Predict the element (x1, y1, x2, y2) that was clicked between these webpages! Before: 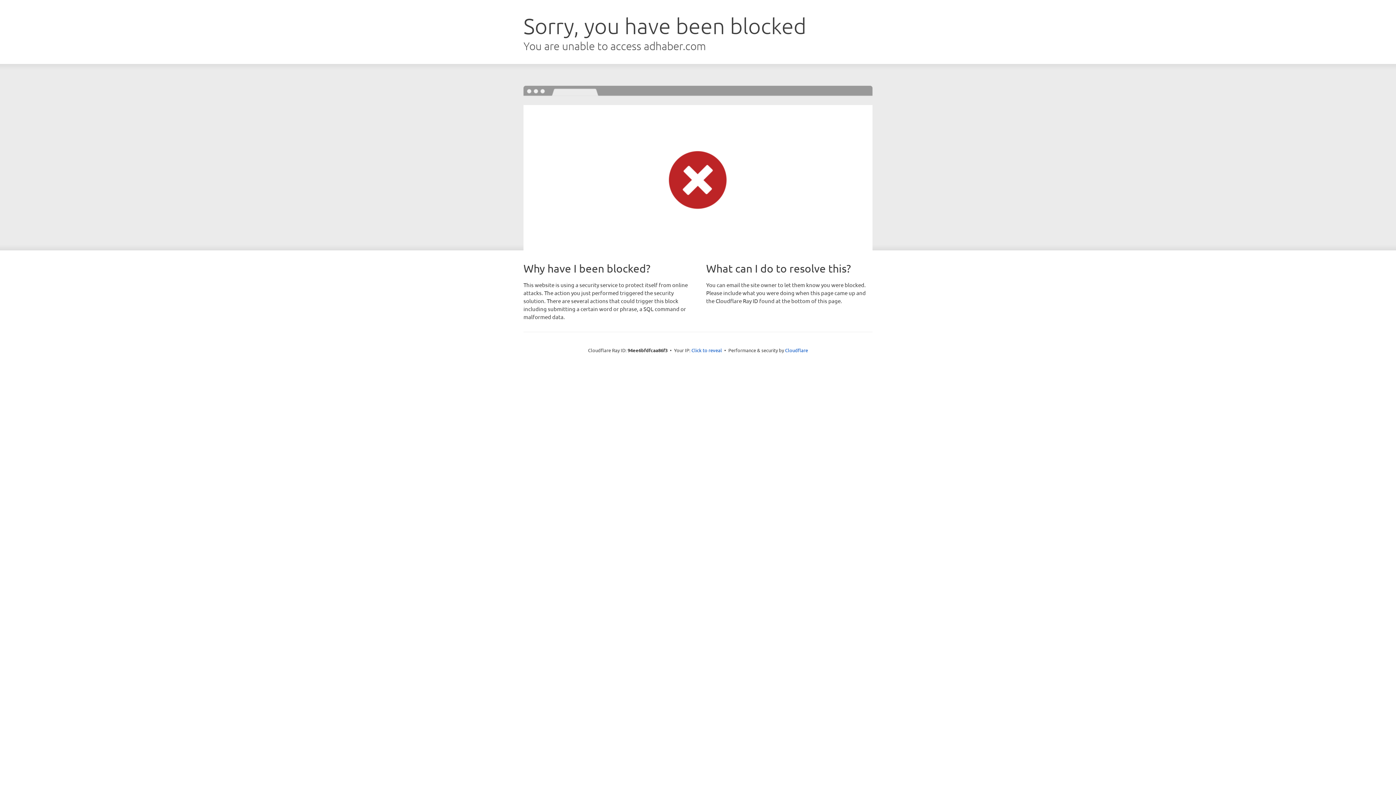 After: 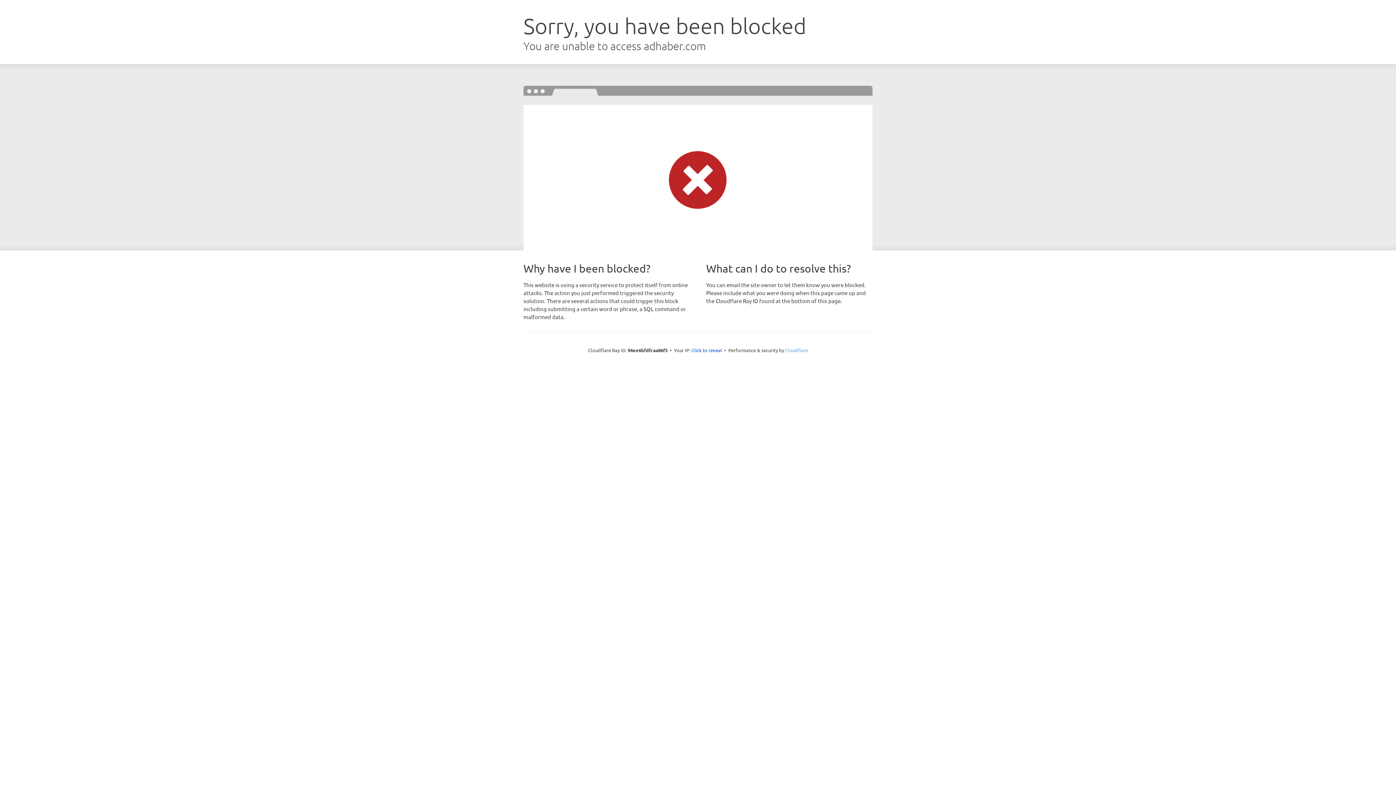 Action: label: Cloudflare bbox: (785, 347, 808, 353)